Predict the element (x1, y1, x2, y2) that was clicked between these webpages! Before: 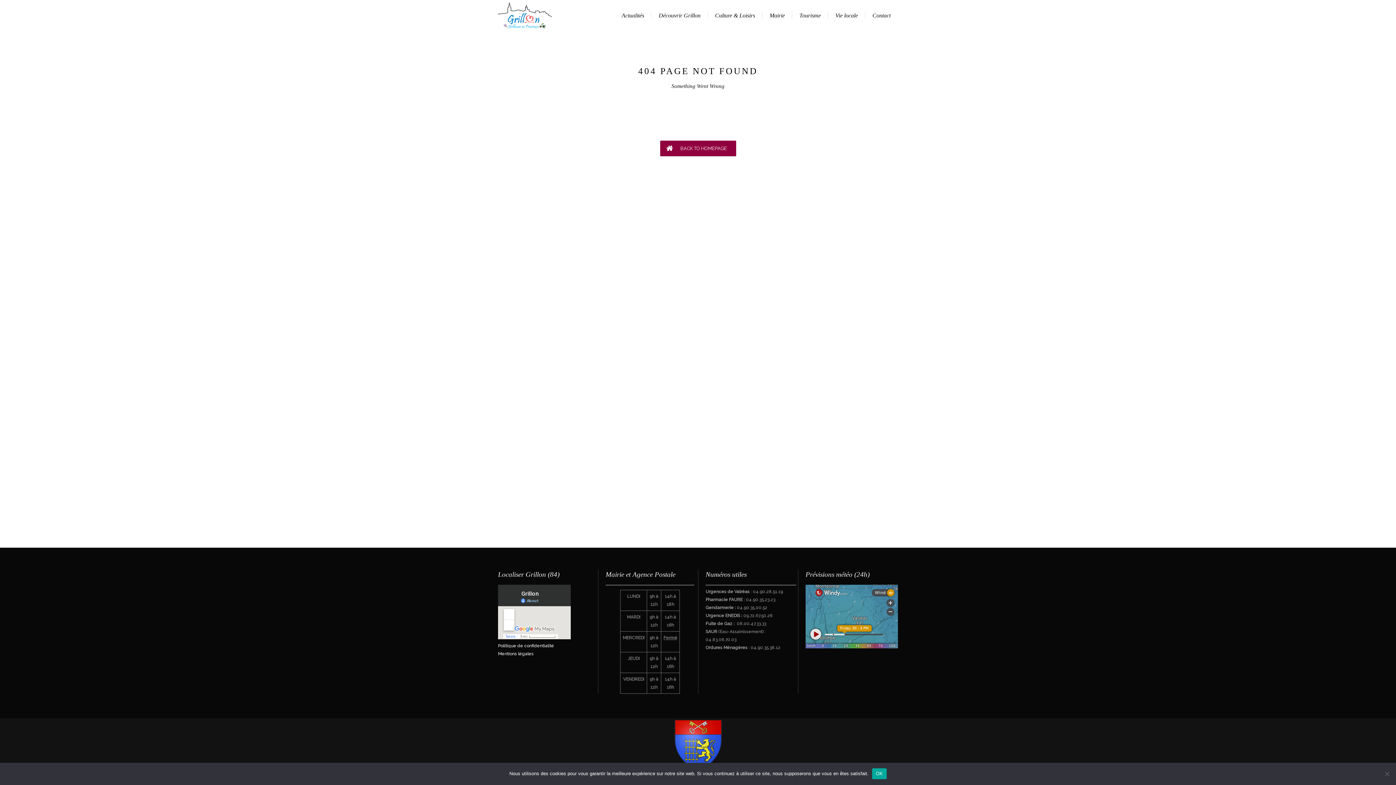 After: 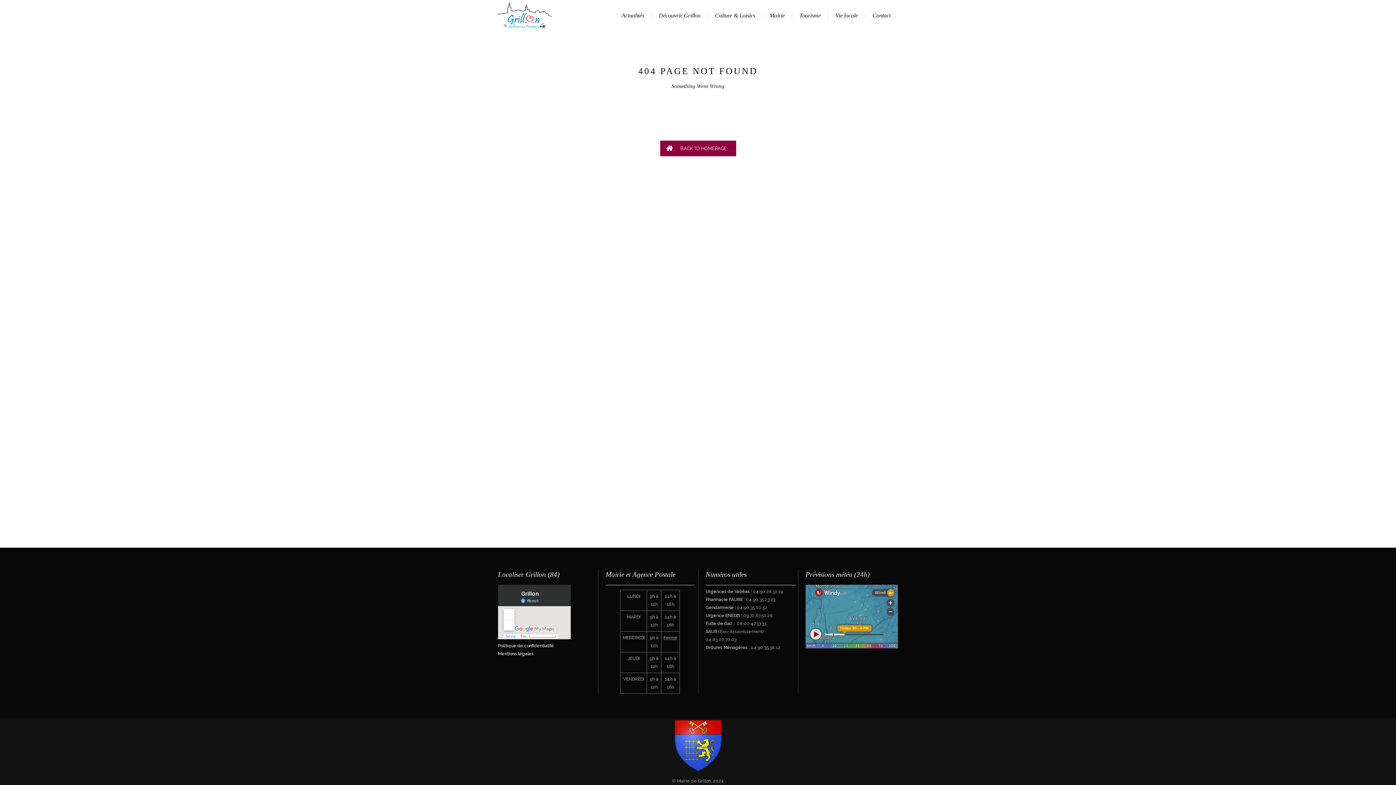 Action: label: OK bbox: (872, 768, 886, 779)